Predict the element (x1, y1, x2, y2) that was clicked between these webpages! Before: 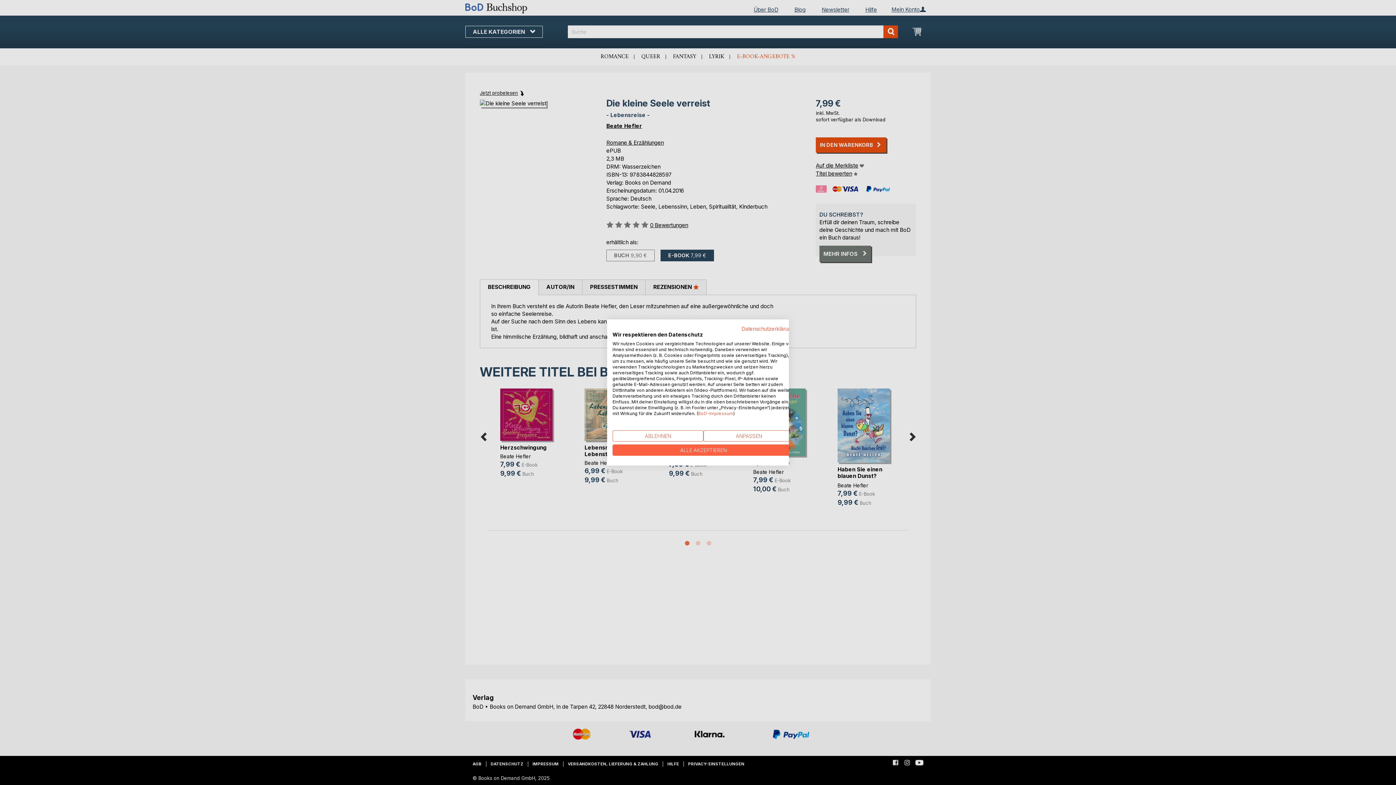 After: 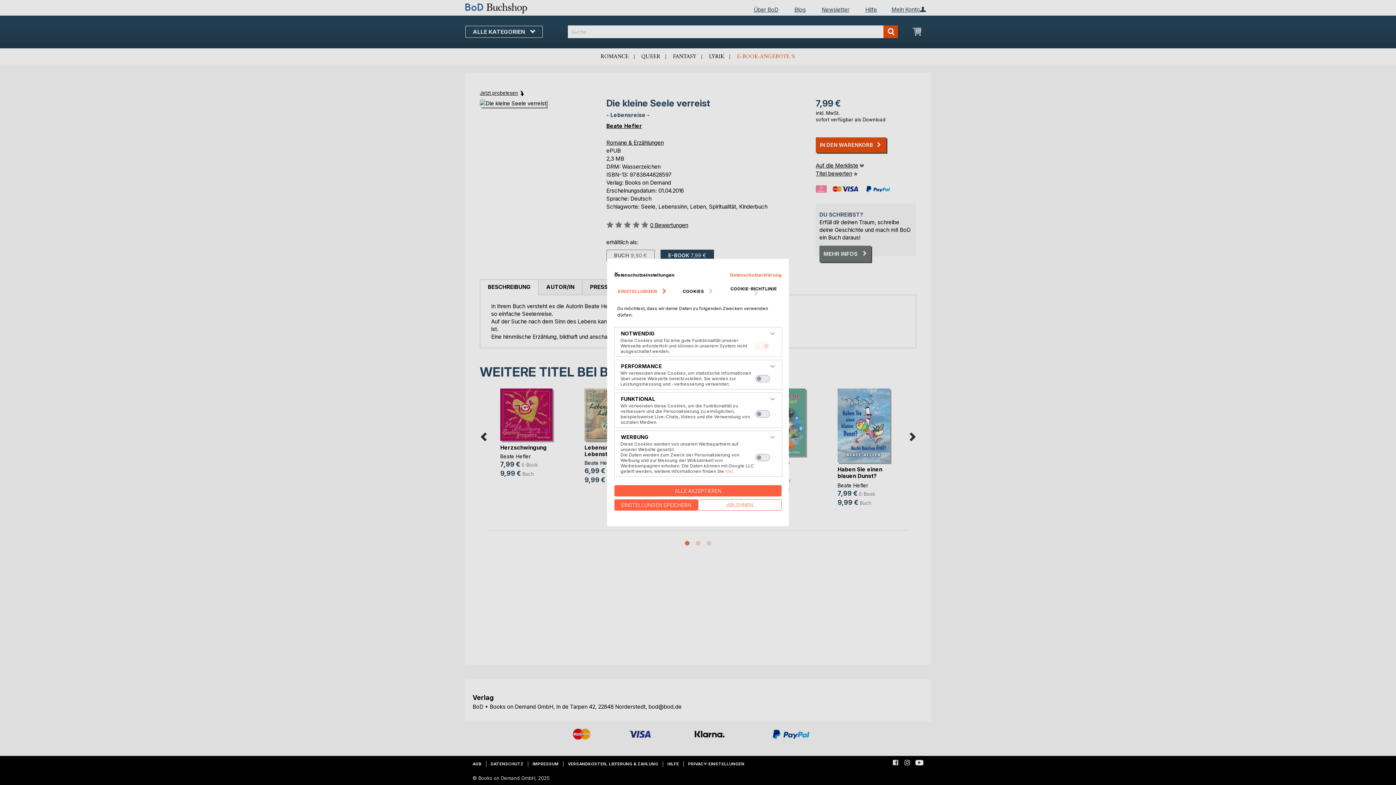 Action: label: cookie Einstellungen anpassen bbox: (703, 430, 794, 441)